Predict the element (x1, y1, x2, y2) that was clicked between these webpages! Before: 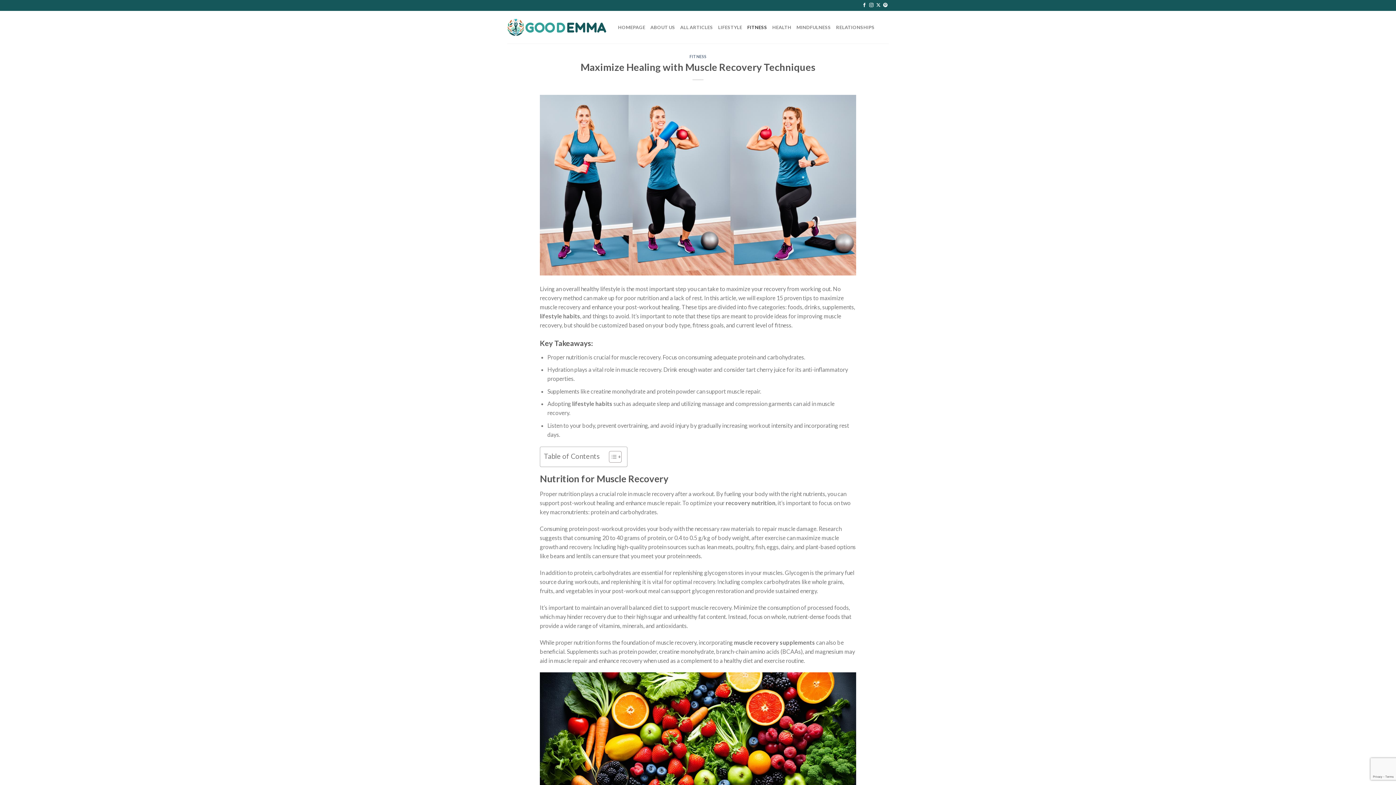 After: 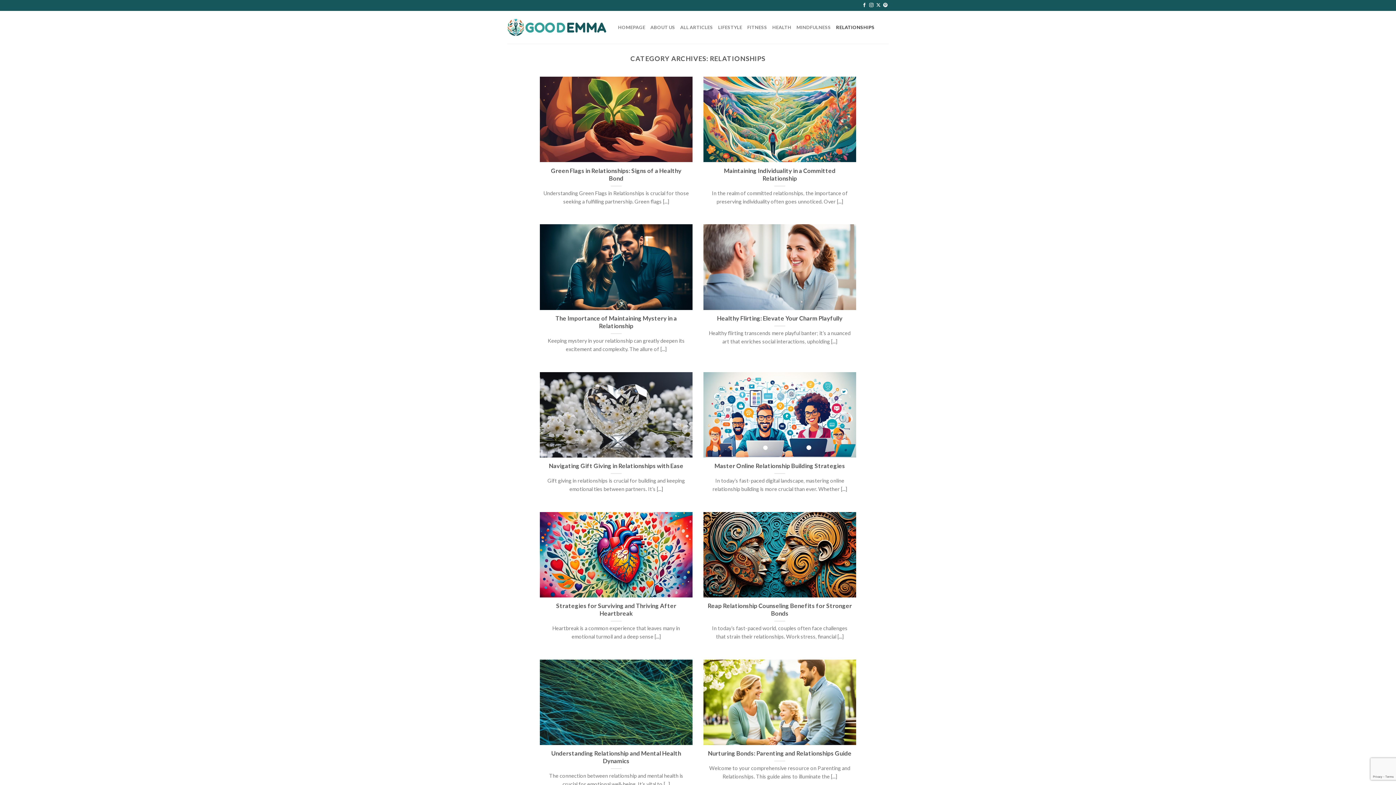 Action: label: RELATIONSHIPS bbox: (836, 20, 874, 34)